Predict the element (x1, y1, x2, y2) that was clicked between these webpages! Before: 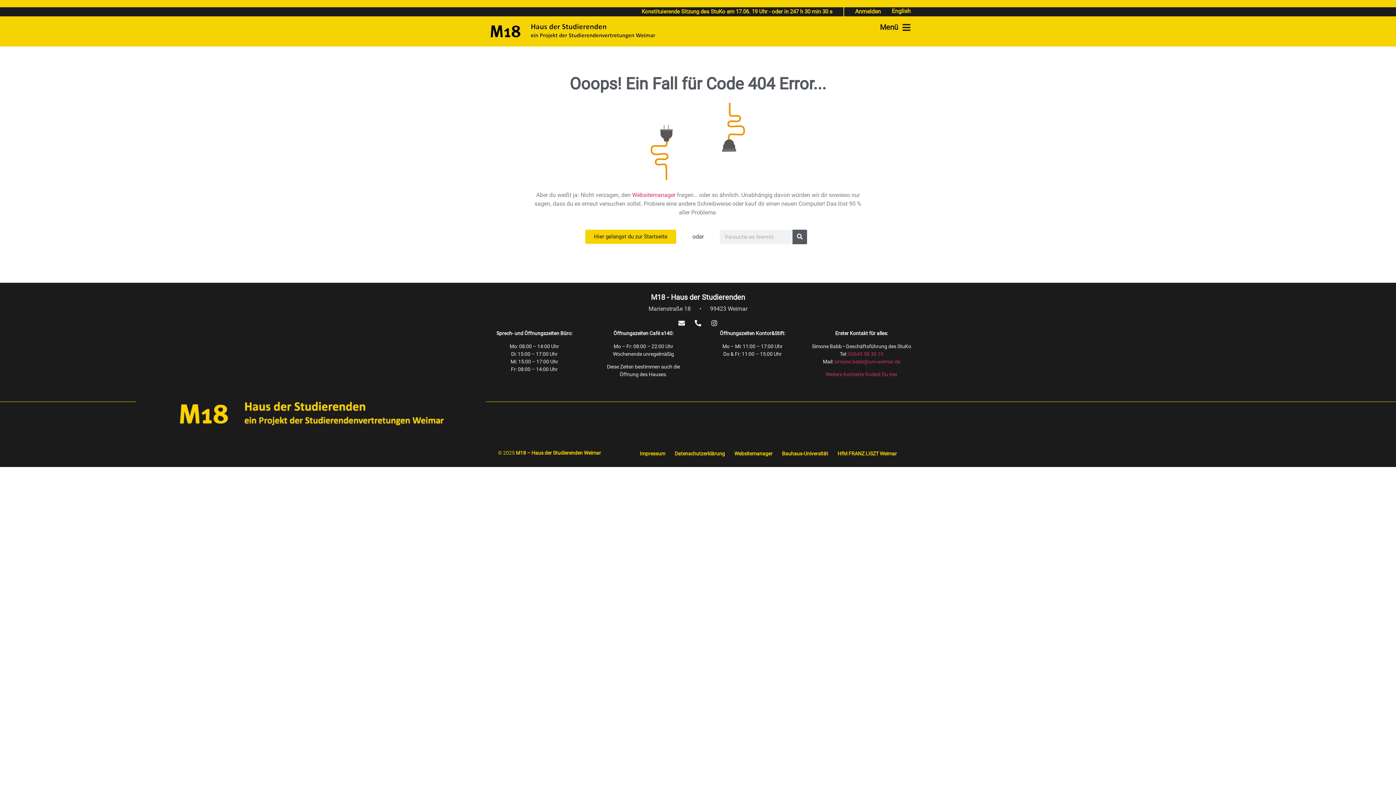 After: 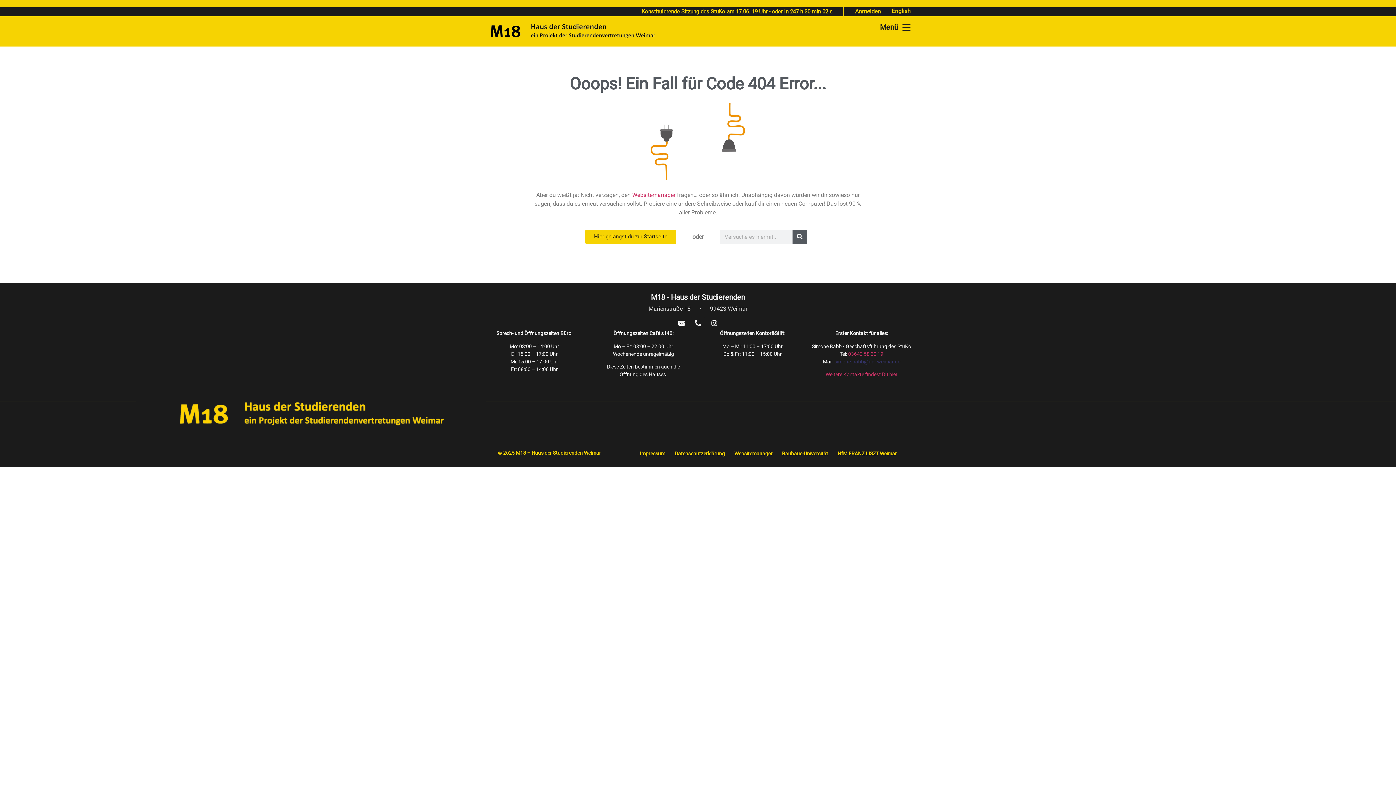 Action: bbox: (834, 358, 900, 364) label: simone.babb@uni-weimar.de